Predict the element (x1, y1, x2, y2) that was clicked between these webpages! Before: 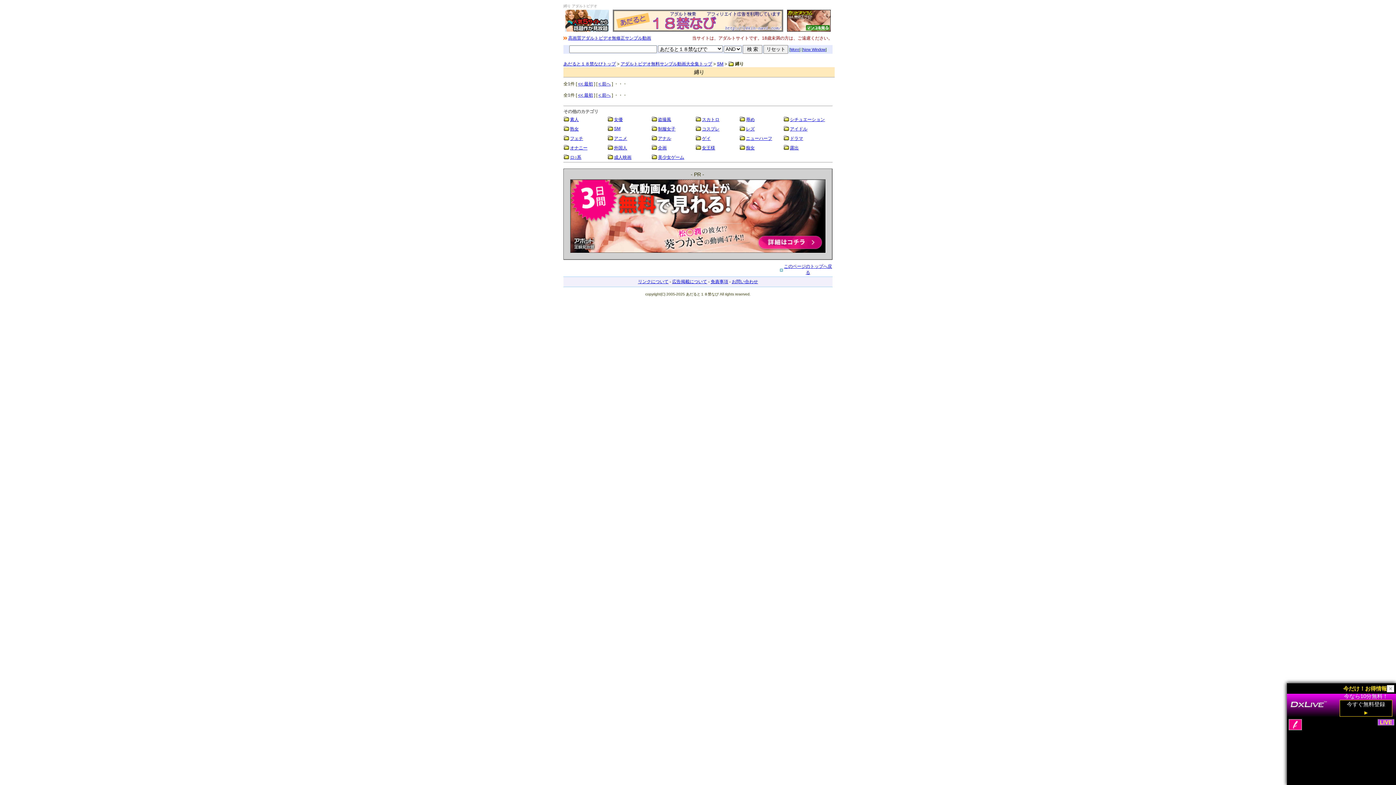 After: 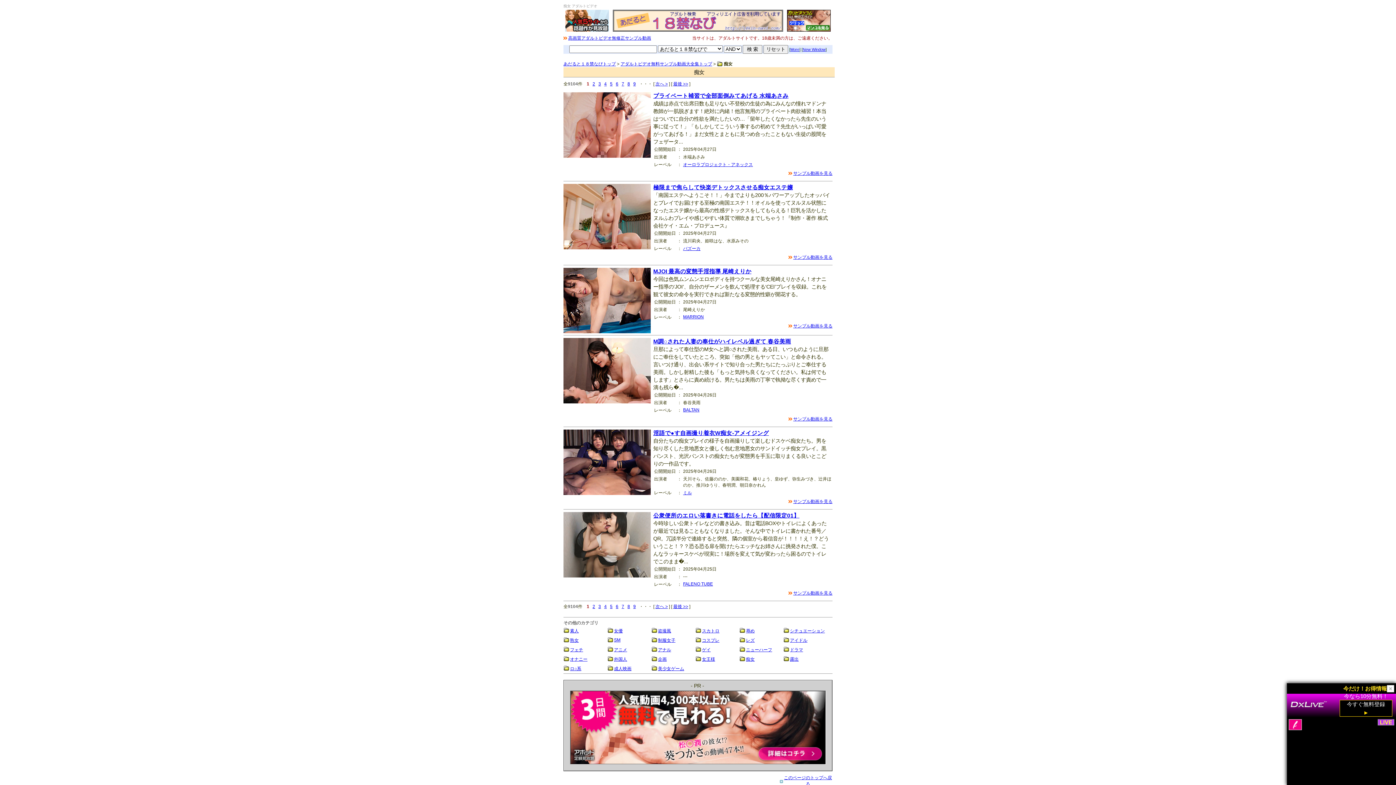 Action: label: 痴女 bbox: (746, 145, 754, 150)